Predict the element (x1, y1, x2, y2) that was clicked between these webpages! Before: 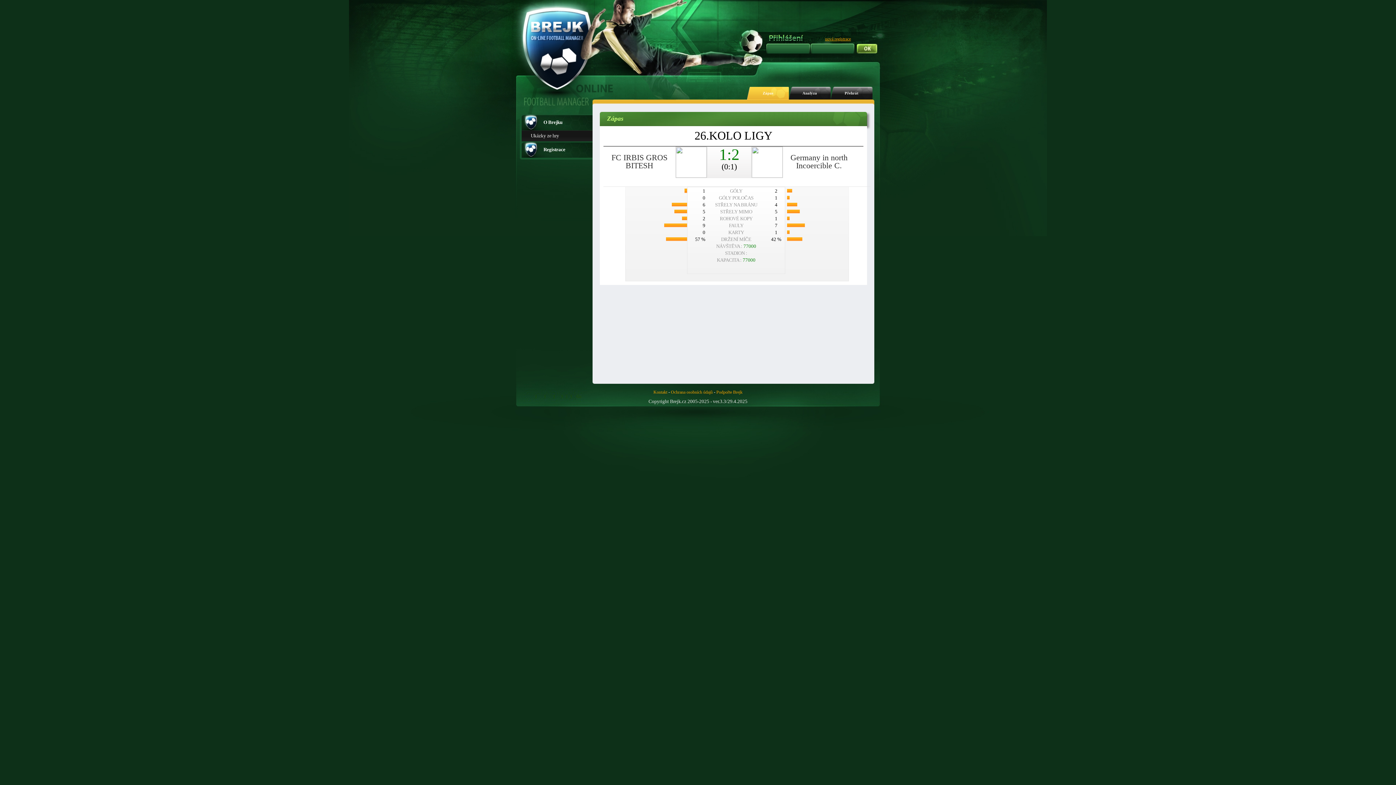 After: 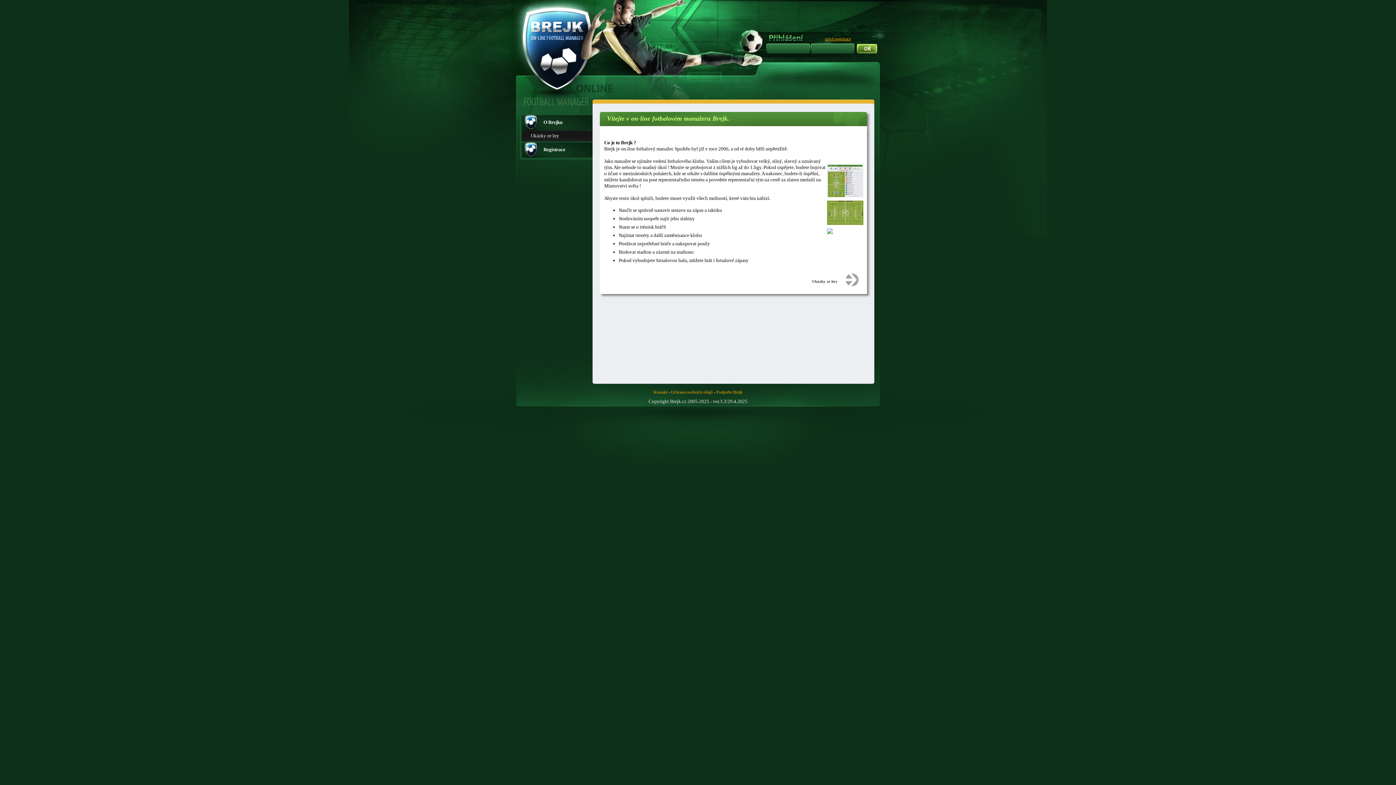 Action: label: Kontakt bbox: (653, 389, 667, 394)